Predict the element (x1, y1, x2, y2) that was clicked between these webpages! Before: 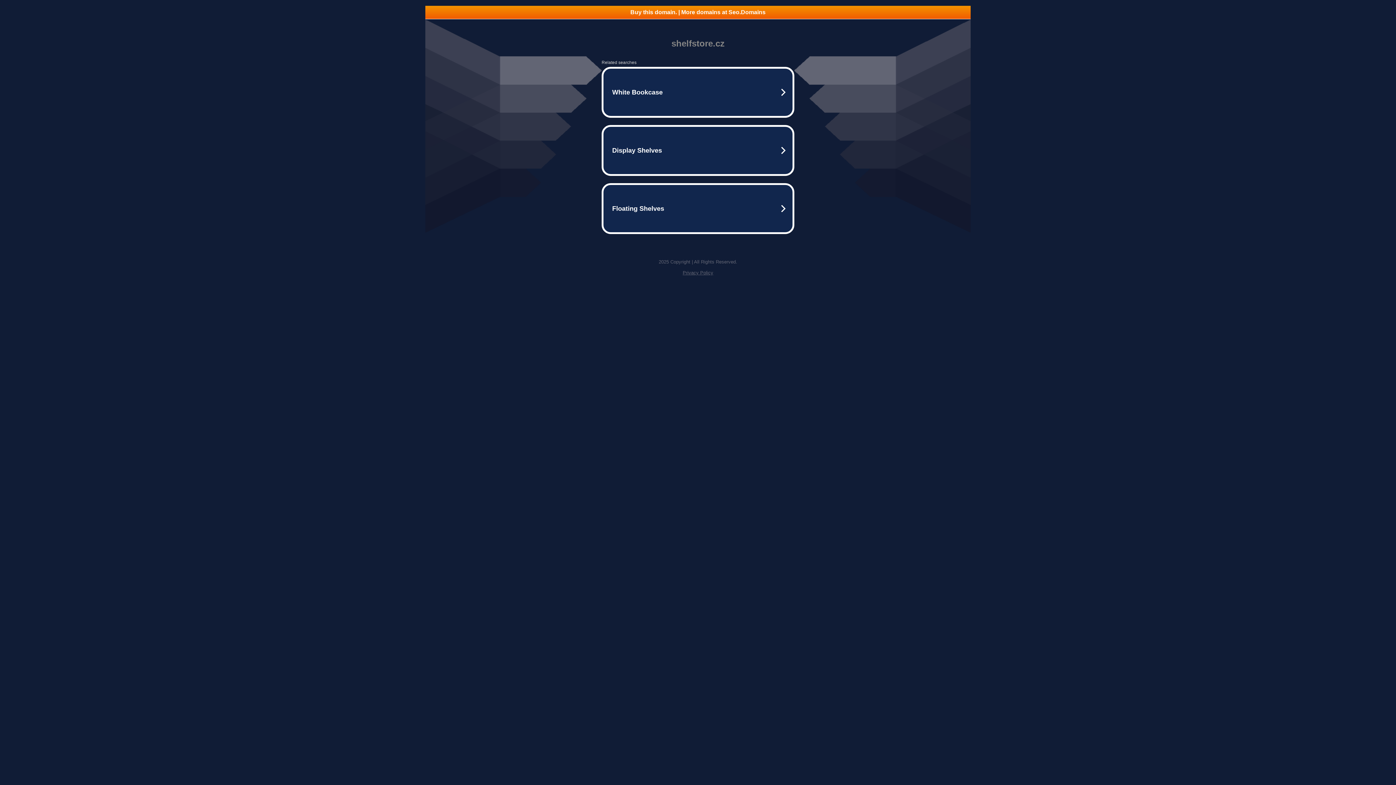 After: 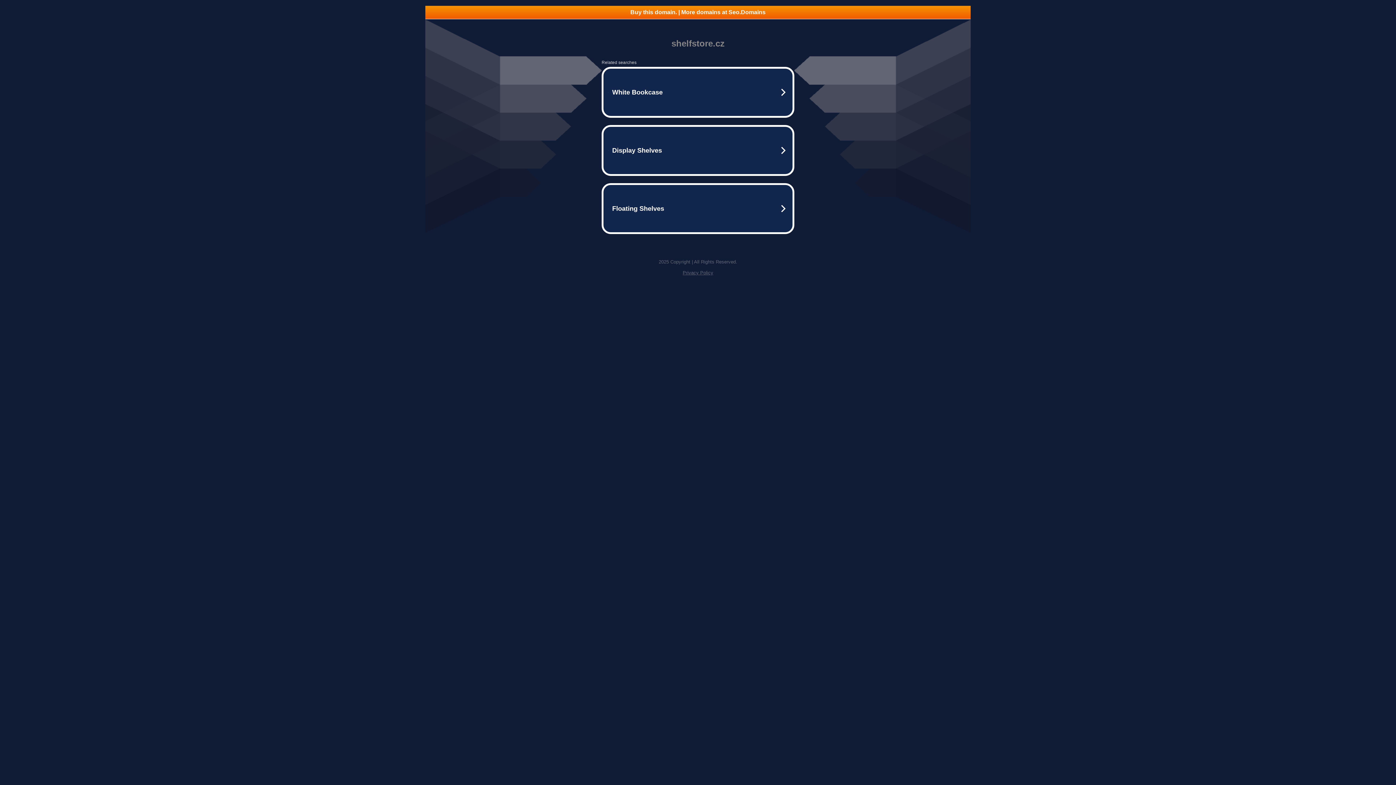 Action: label: Privacy Policy bbox: (682, 270, 713, 275)